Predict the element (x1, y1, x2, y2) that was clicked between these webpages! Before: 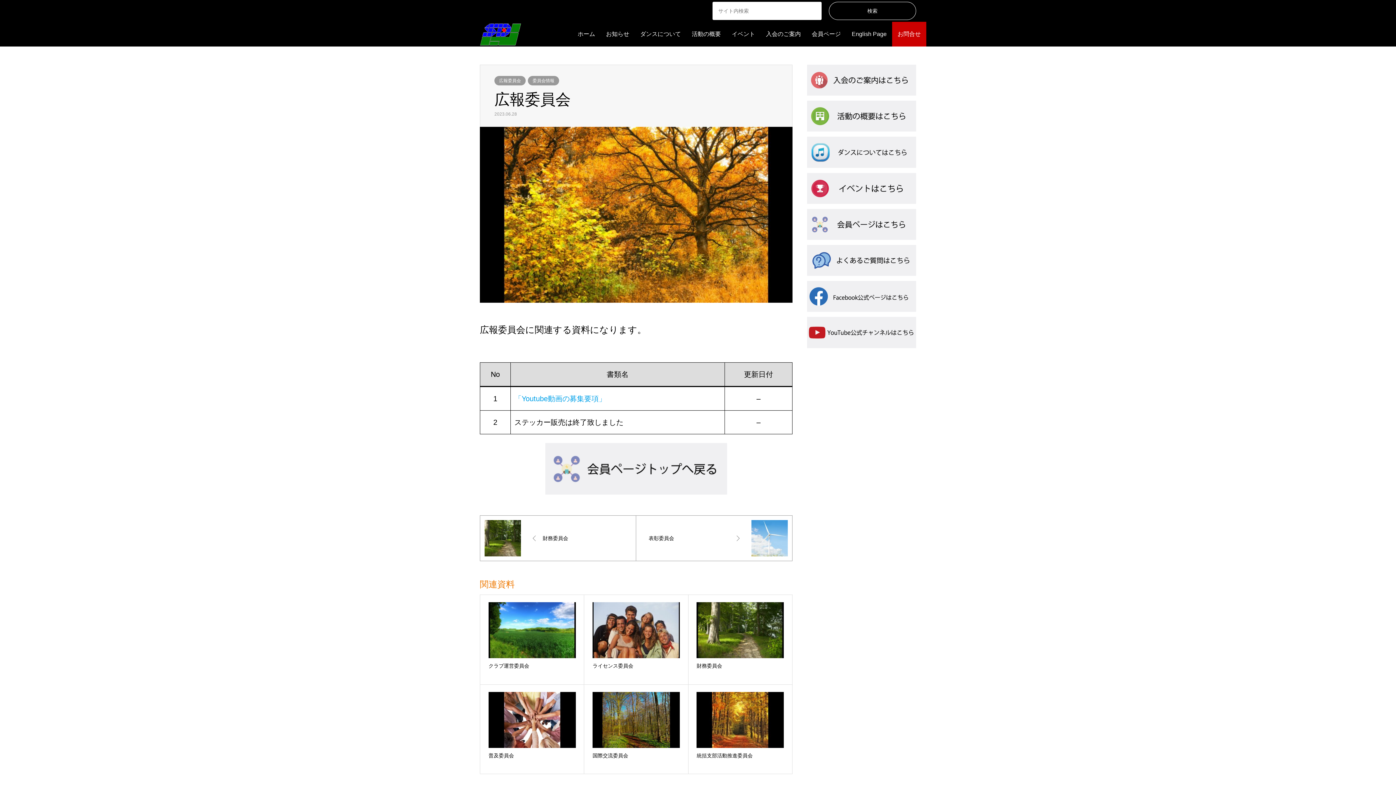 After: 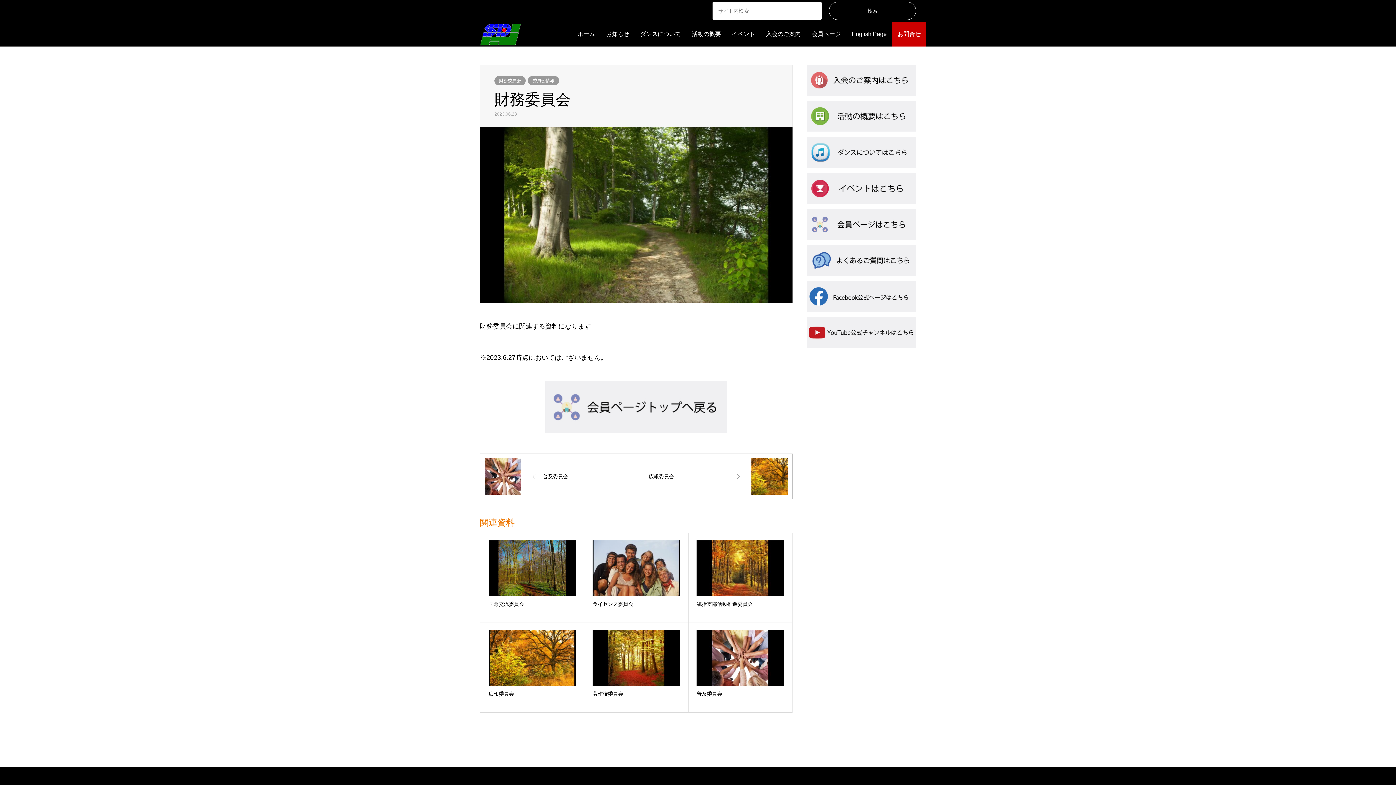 Action: label: 財務委員会 bbox: (480, 515, 636, 561)